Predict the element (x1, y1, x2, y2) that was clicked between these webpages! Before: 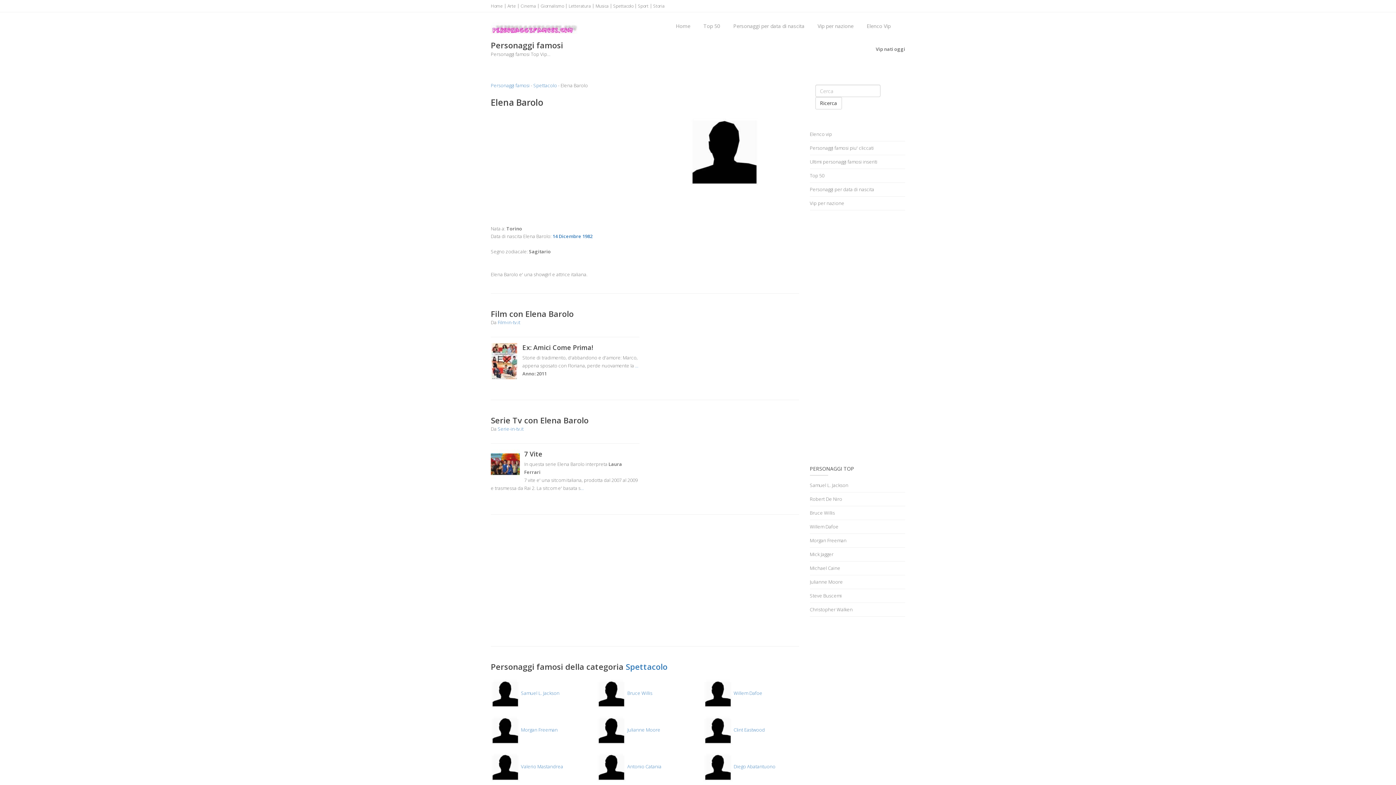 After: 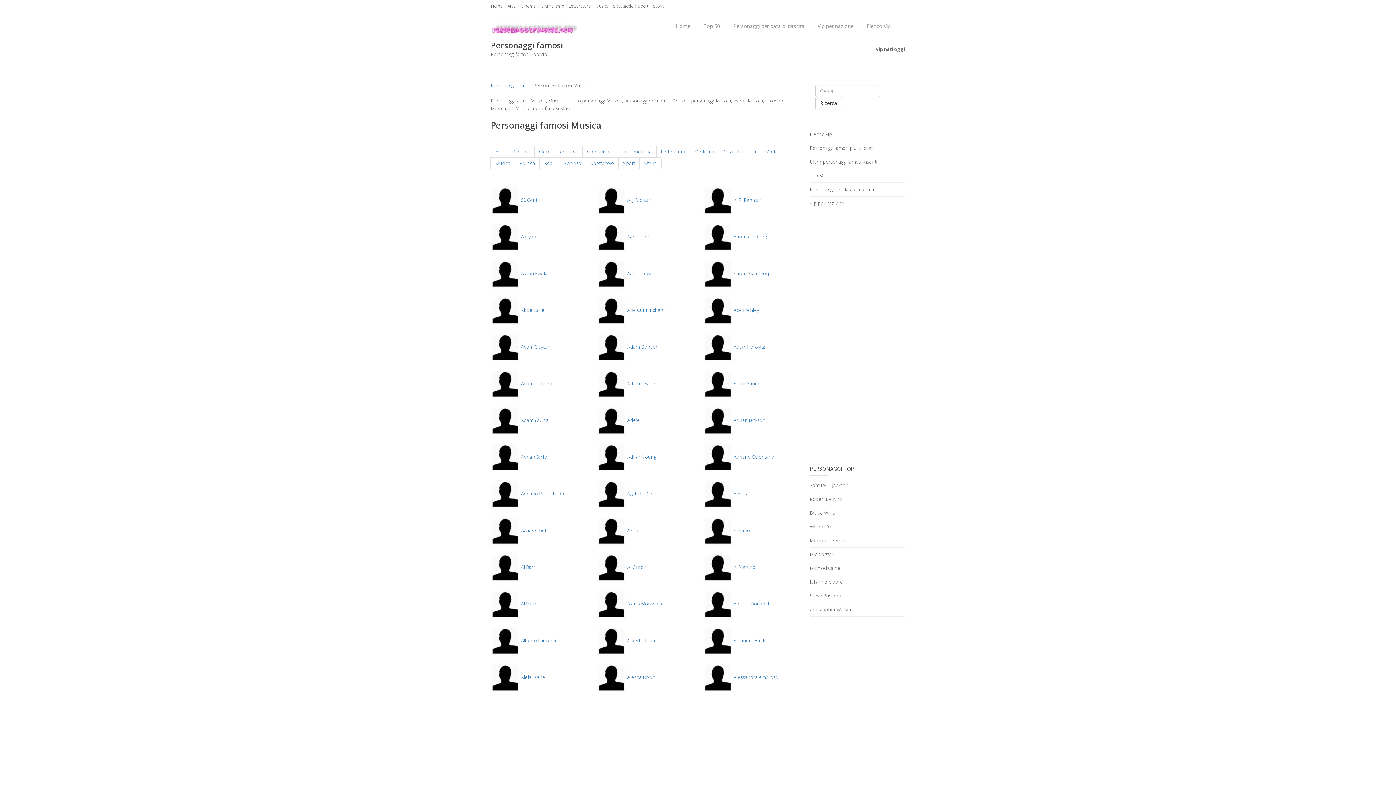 Action: bbox: (590, 0, 608, 12) label: Musica